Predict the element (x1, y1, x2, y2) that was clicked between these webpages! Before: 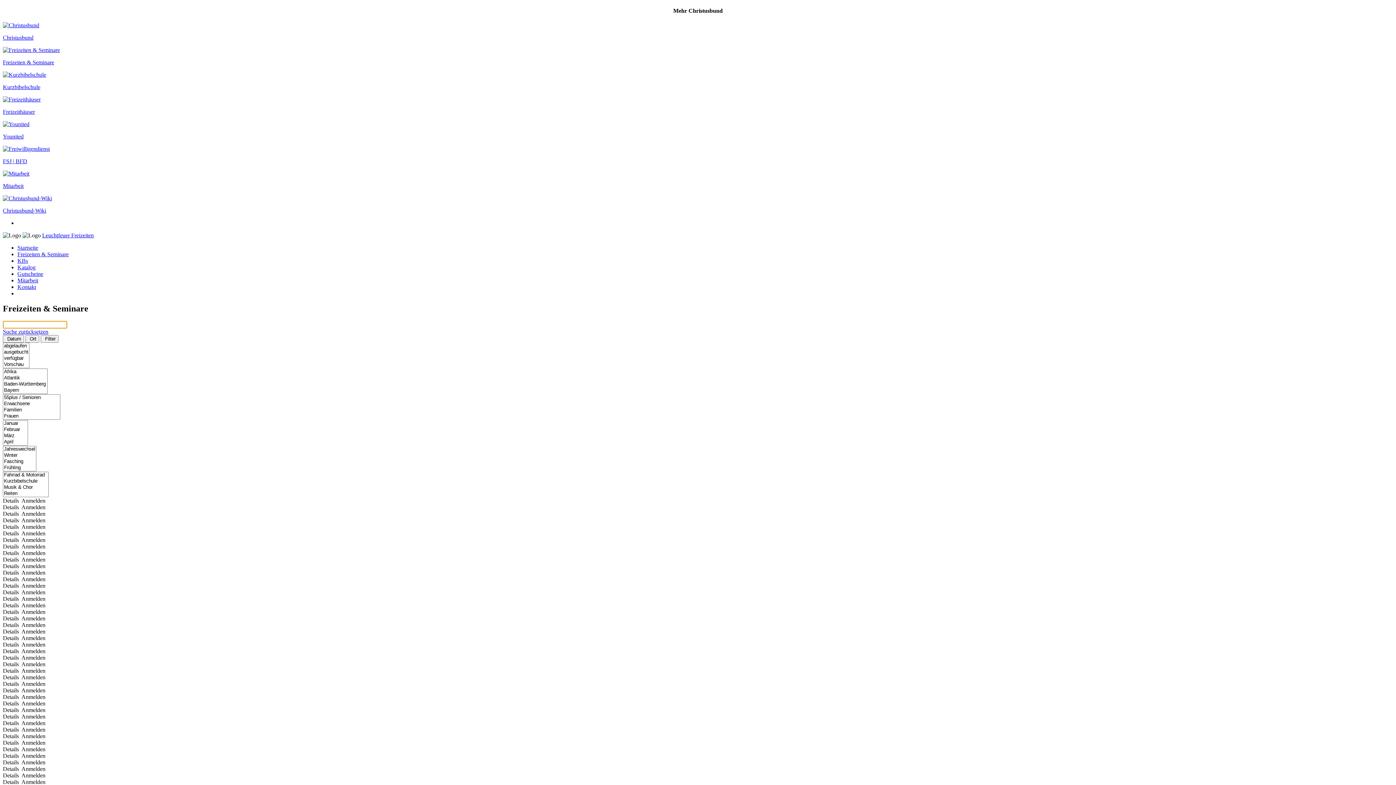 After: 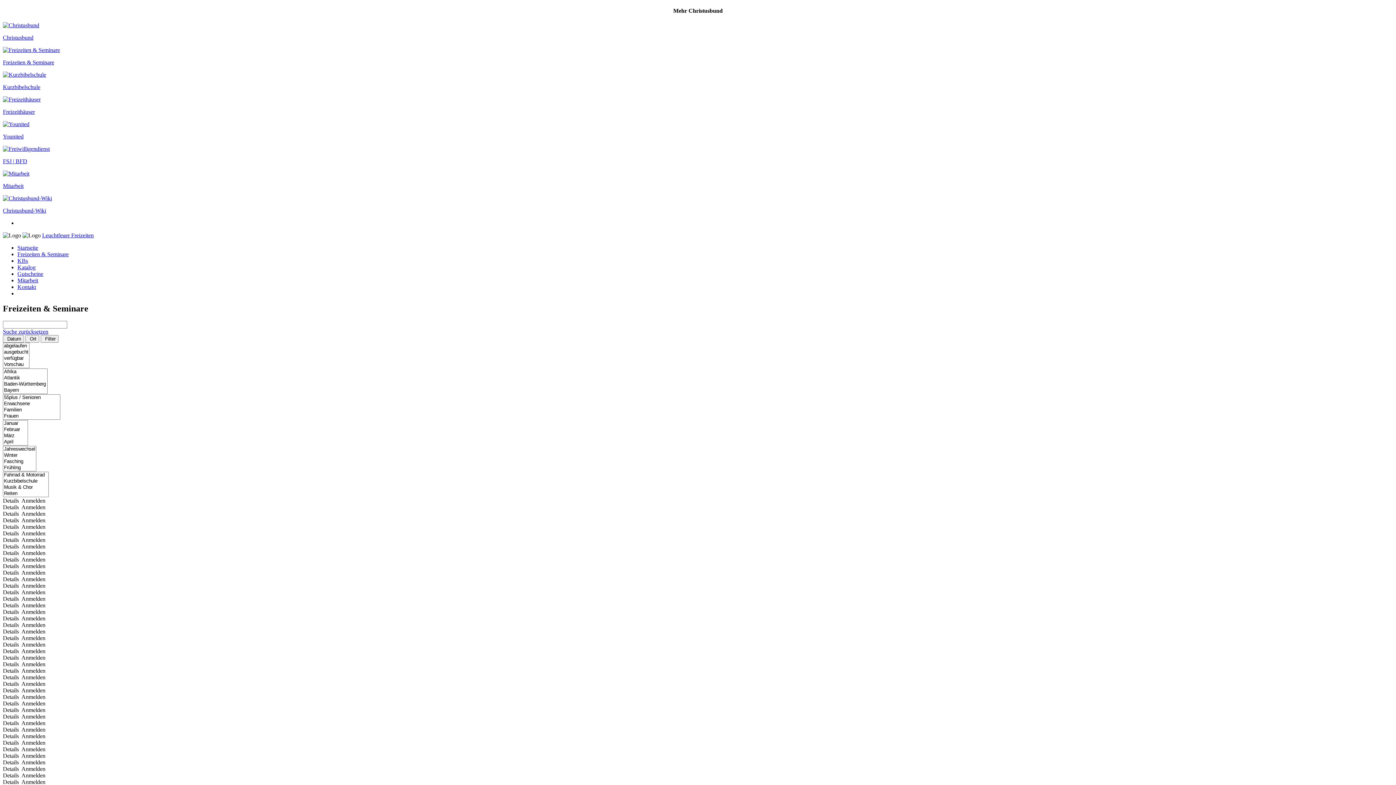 Action: bbox: (21, 720, 45, 726) label: Anmelden